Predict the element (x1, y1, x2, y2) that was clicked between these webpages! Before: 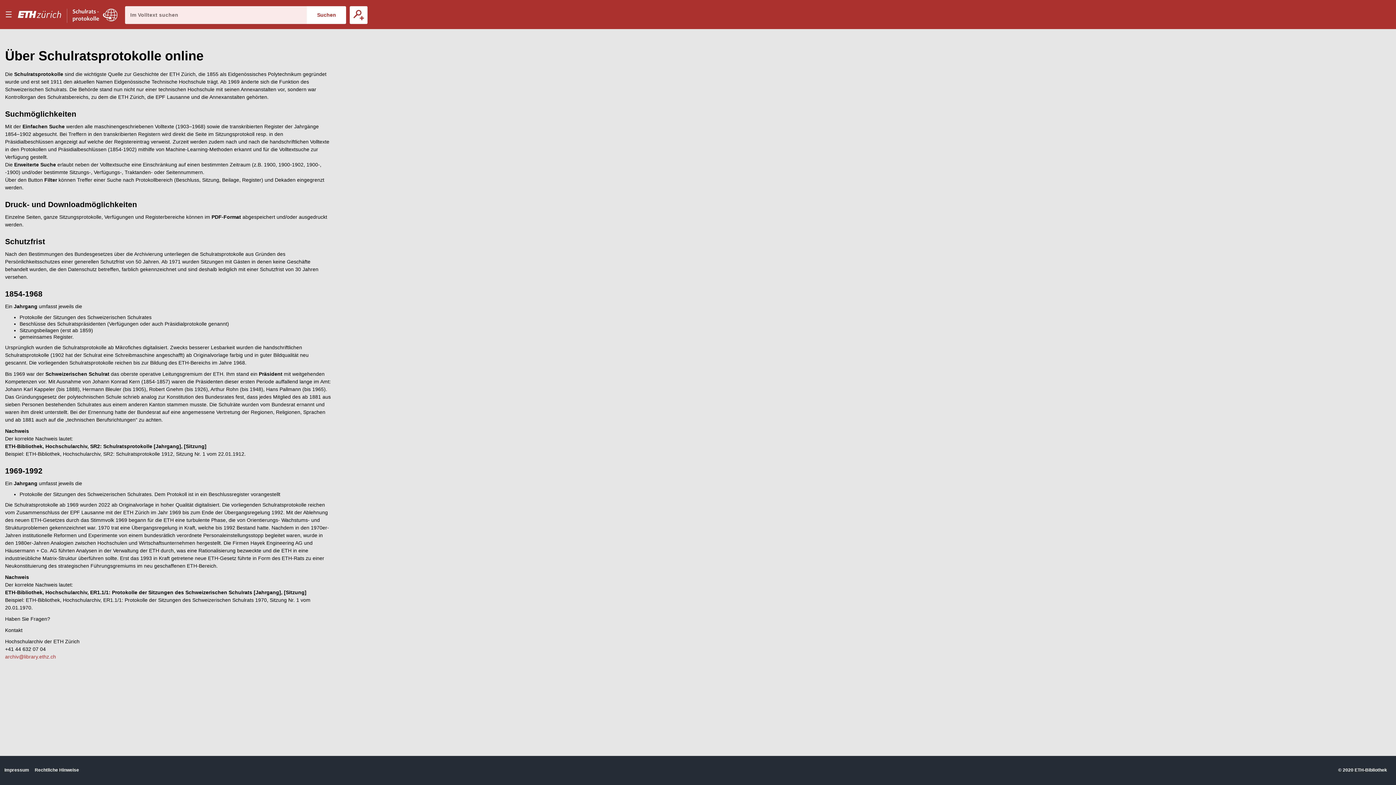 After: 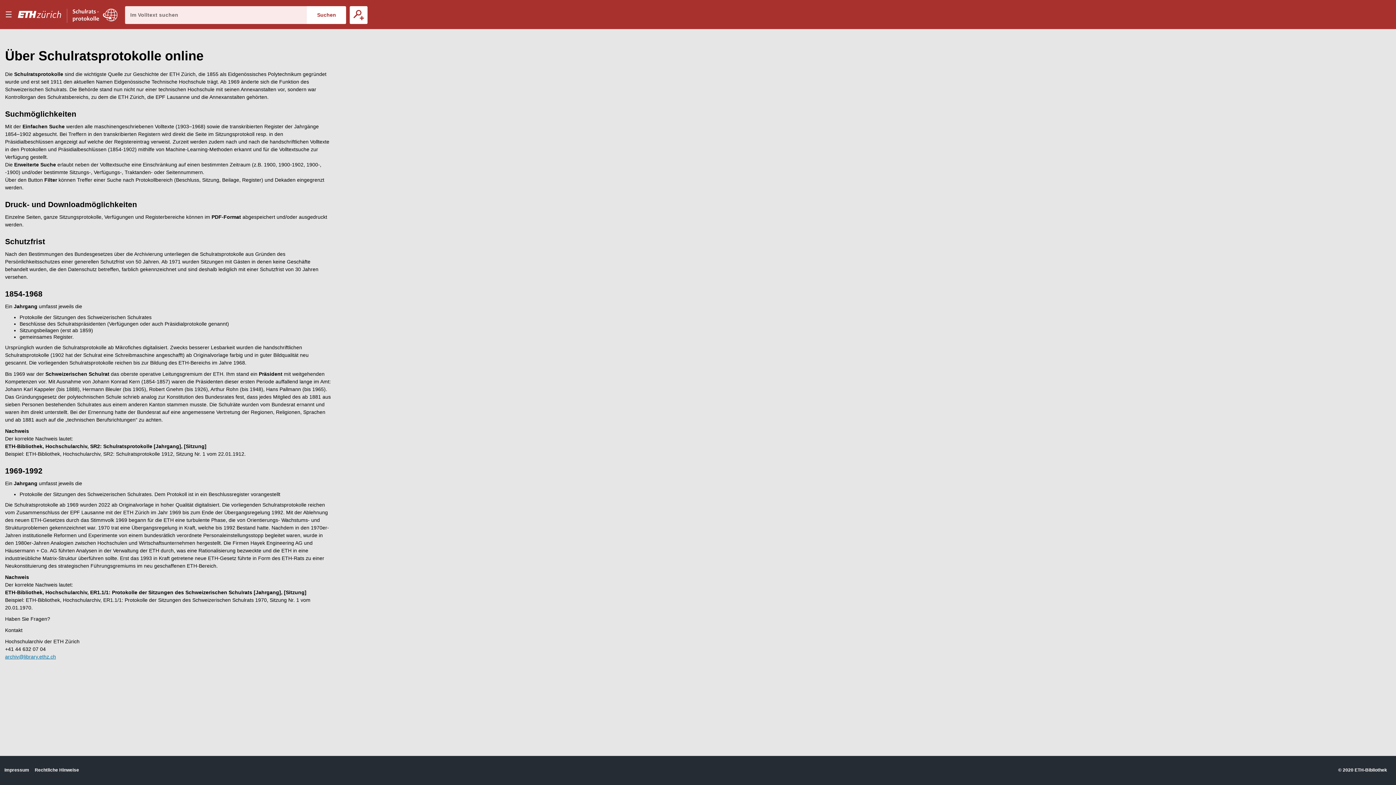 Action: label: archiv@library.ethz.ch bbox: (5, 654, 56, 660)